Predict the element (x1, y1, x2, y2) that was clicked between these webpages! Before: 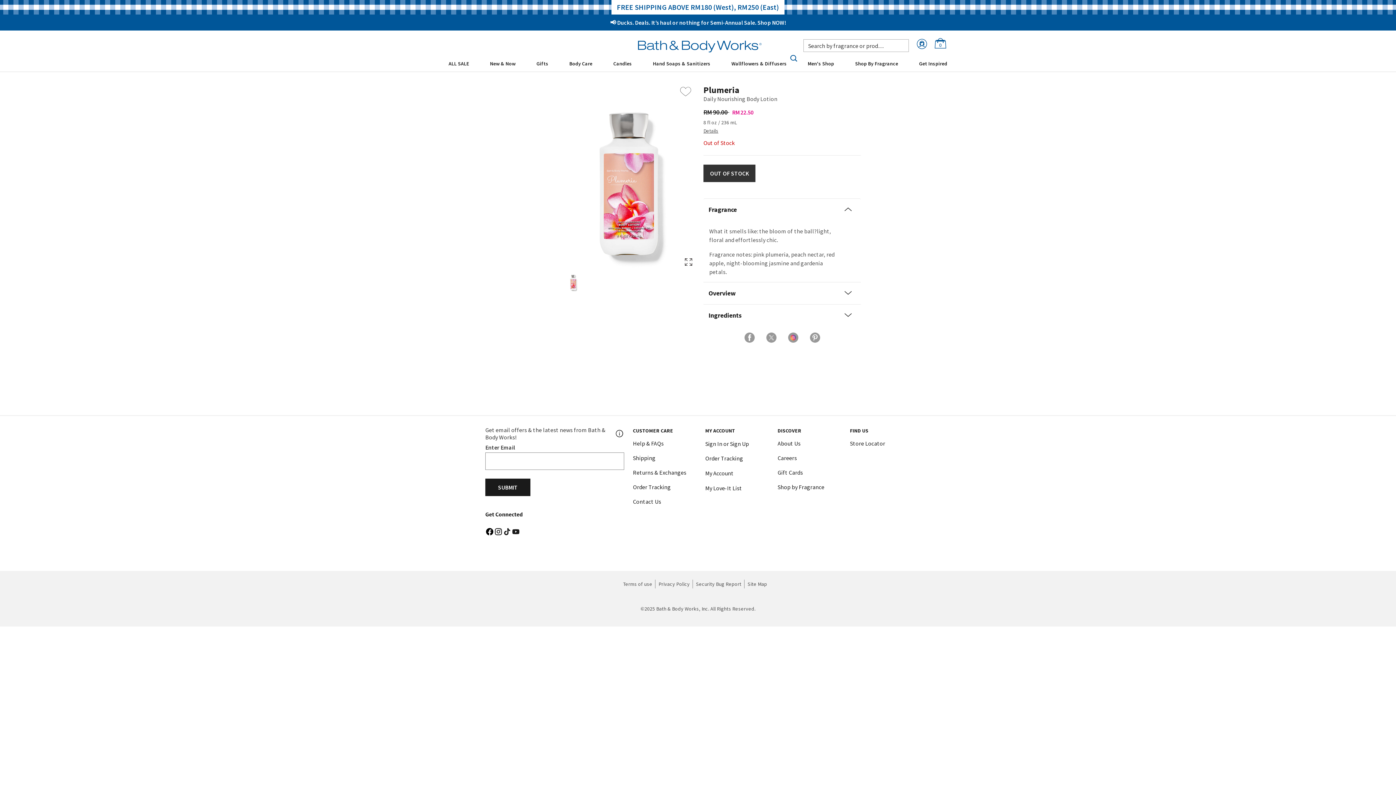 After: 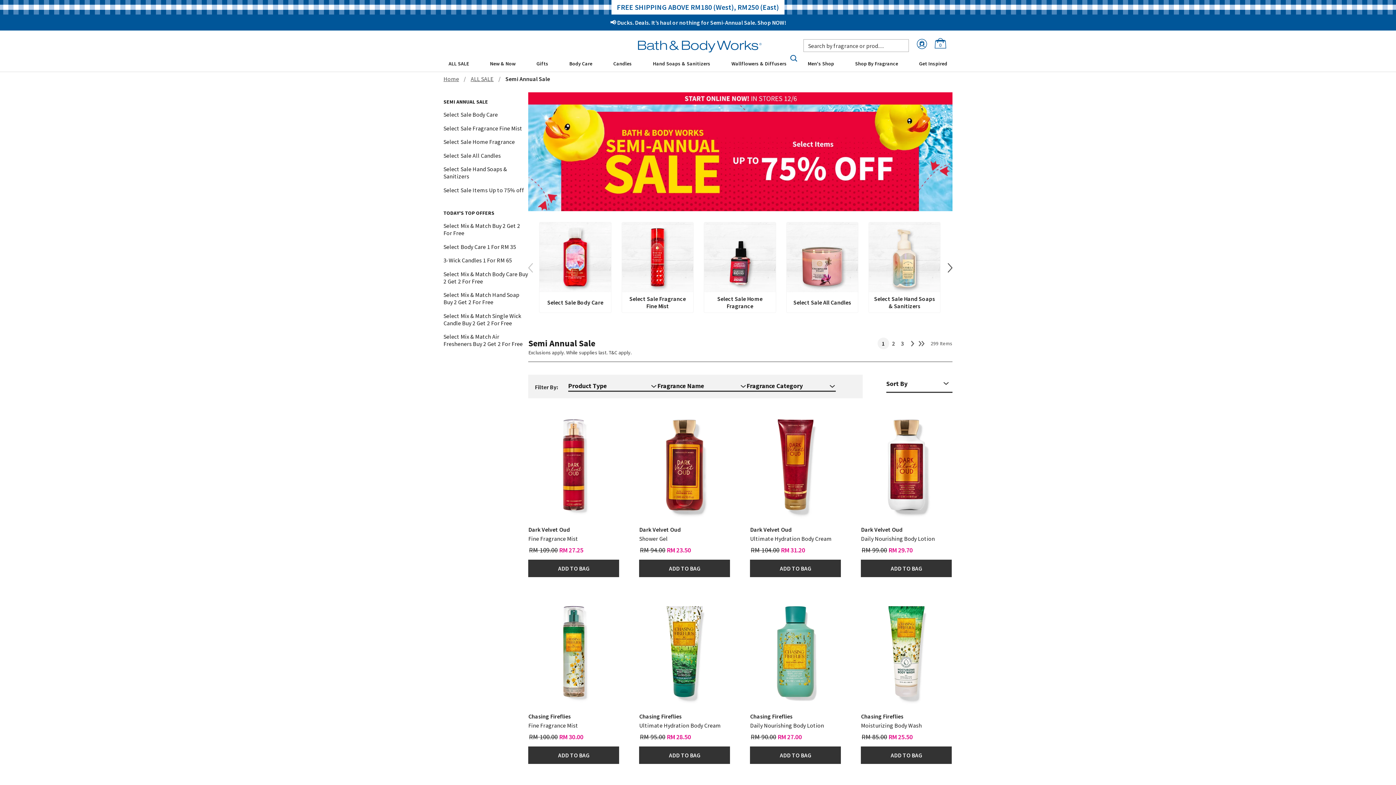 Action: label: Shop NOW! bbox: (757, 18, 786, 26)